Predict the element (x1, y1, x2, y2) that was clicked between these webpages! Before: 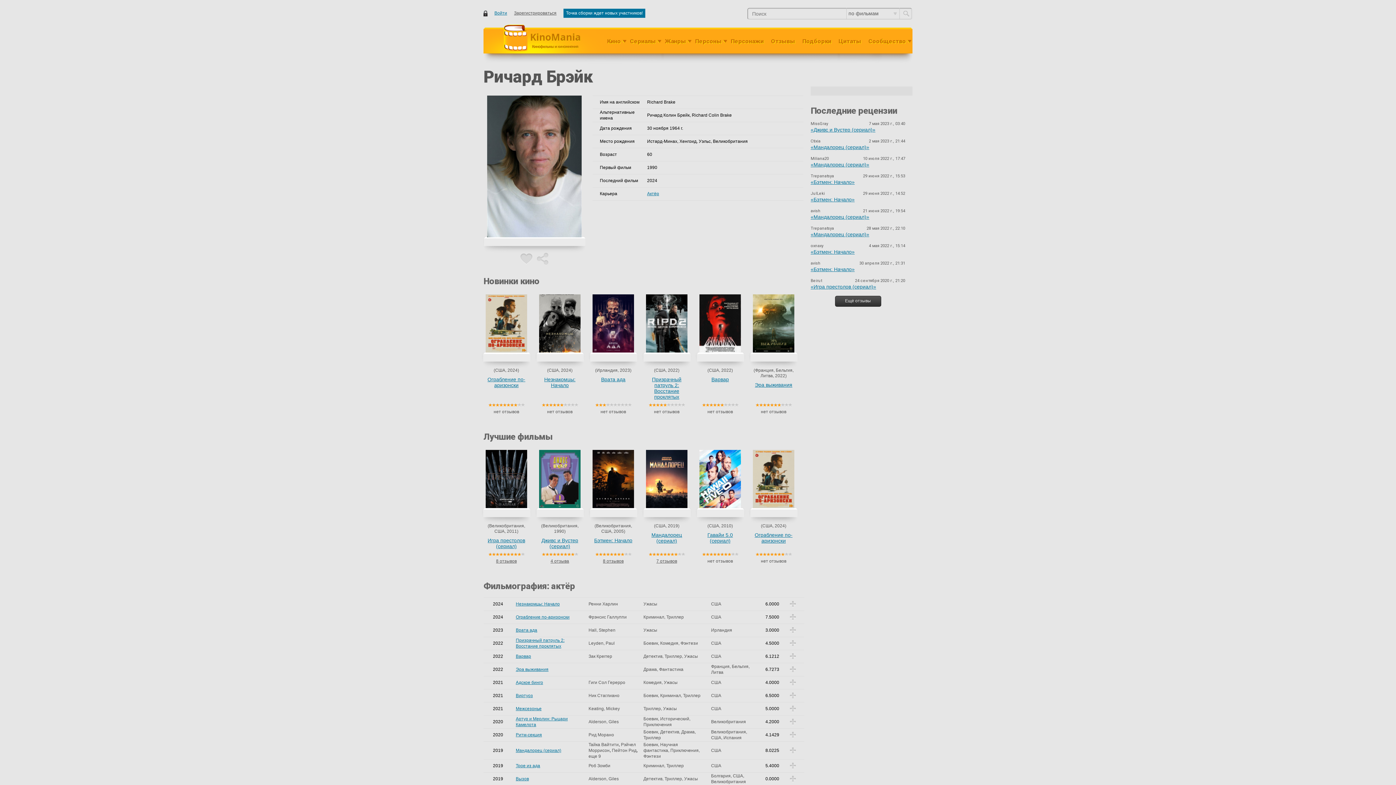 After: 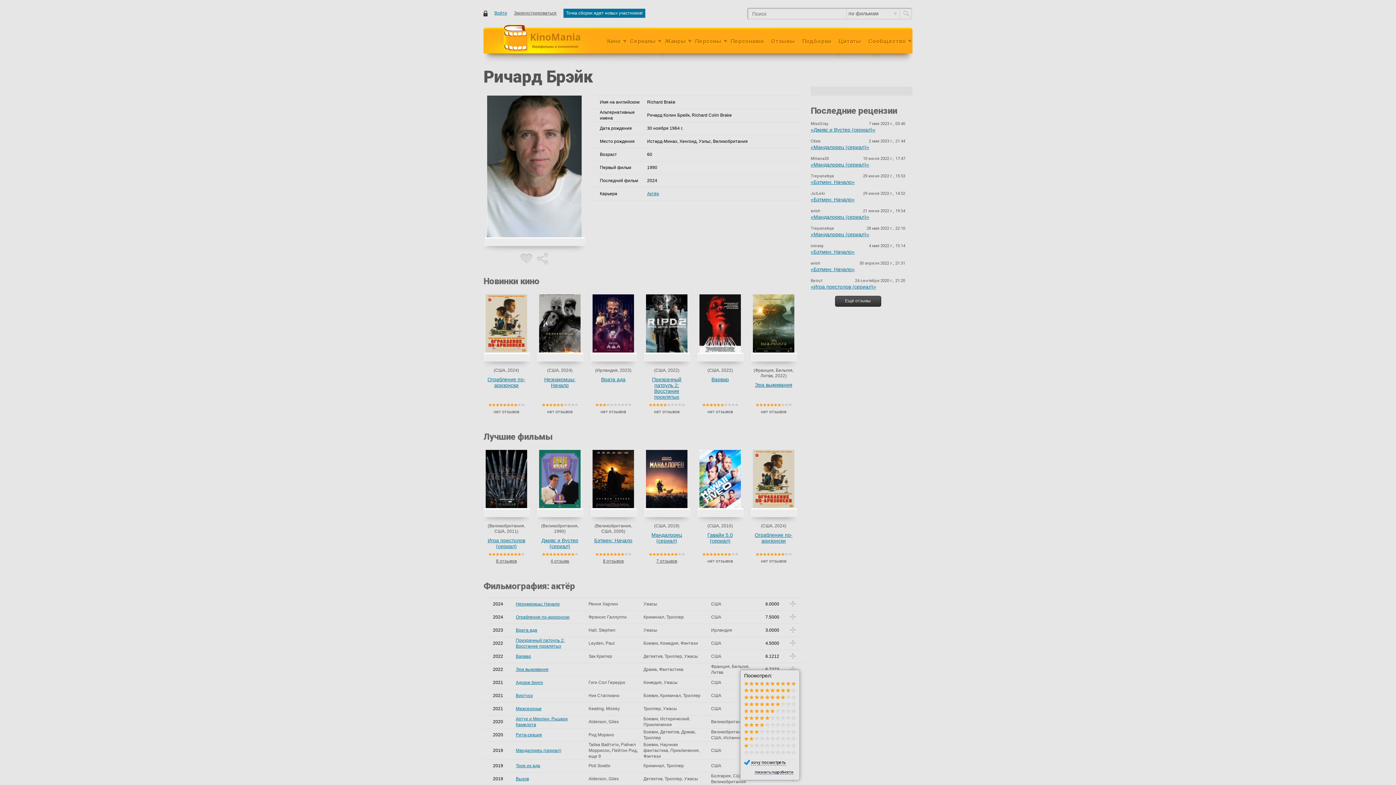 Action: bbox: (790, 669, 796, 674)